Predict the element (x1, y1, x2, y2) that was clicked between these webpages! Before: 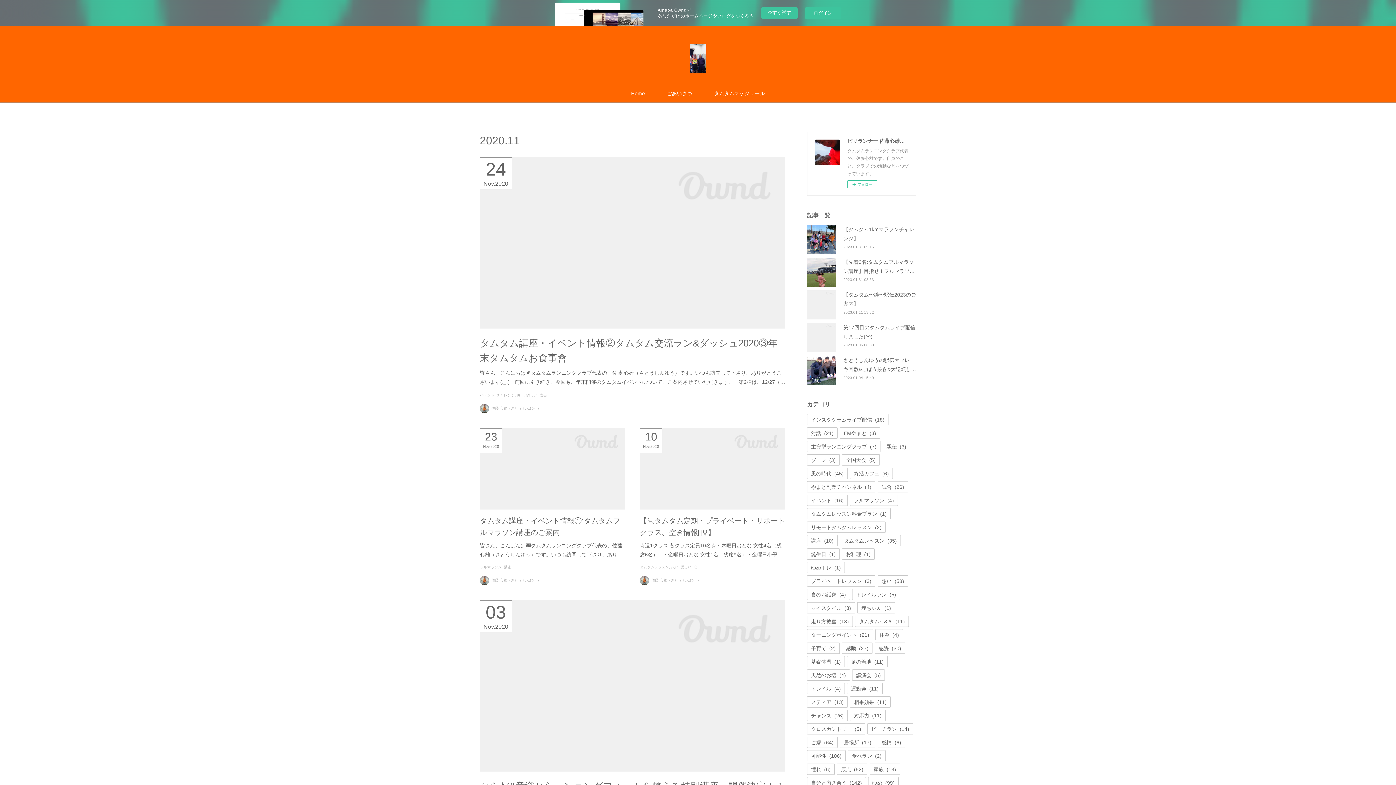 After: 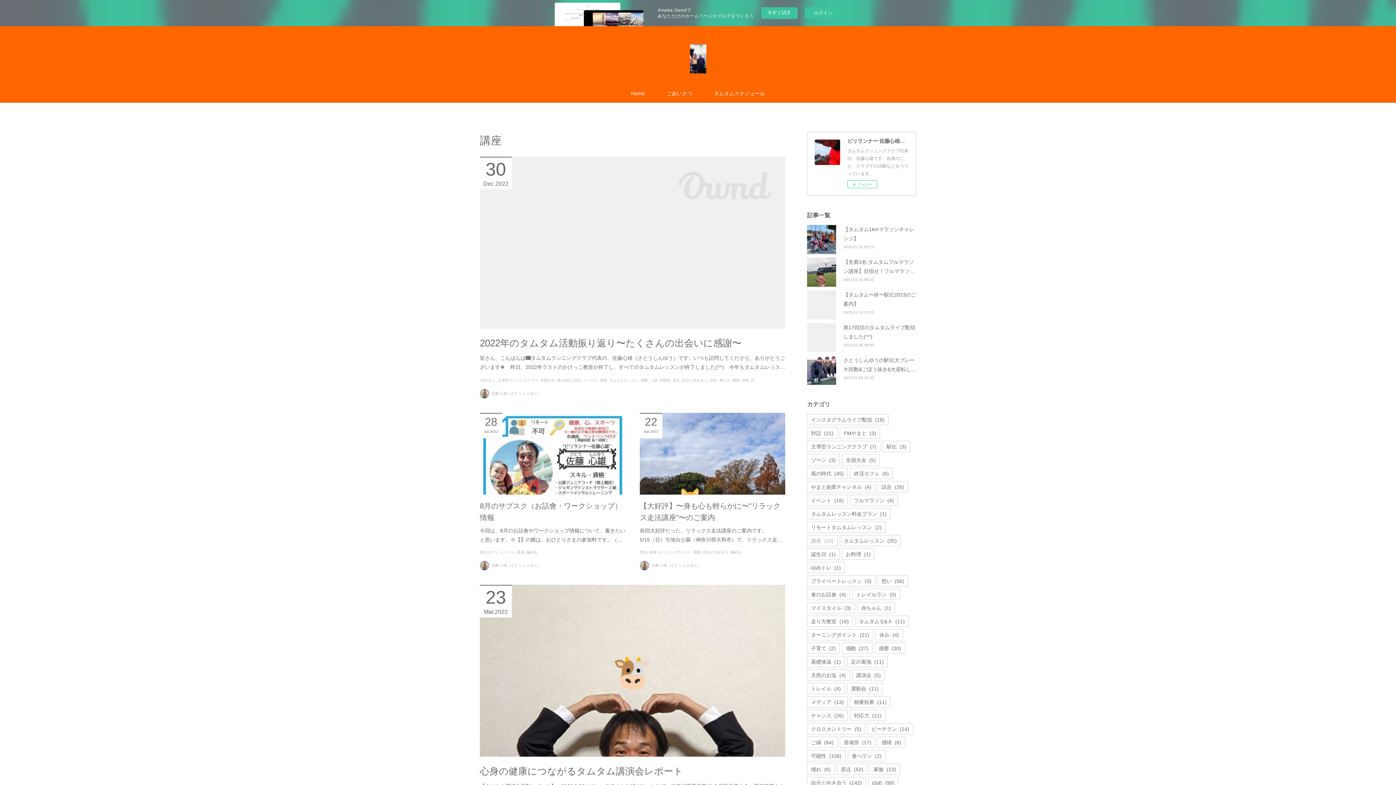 Action: bbox: (807, 535, 837, 546) label: 講座(10)